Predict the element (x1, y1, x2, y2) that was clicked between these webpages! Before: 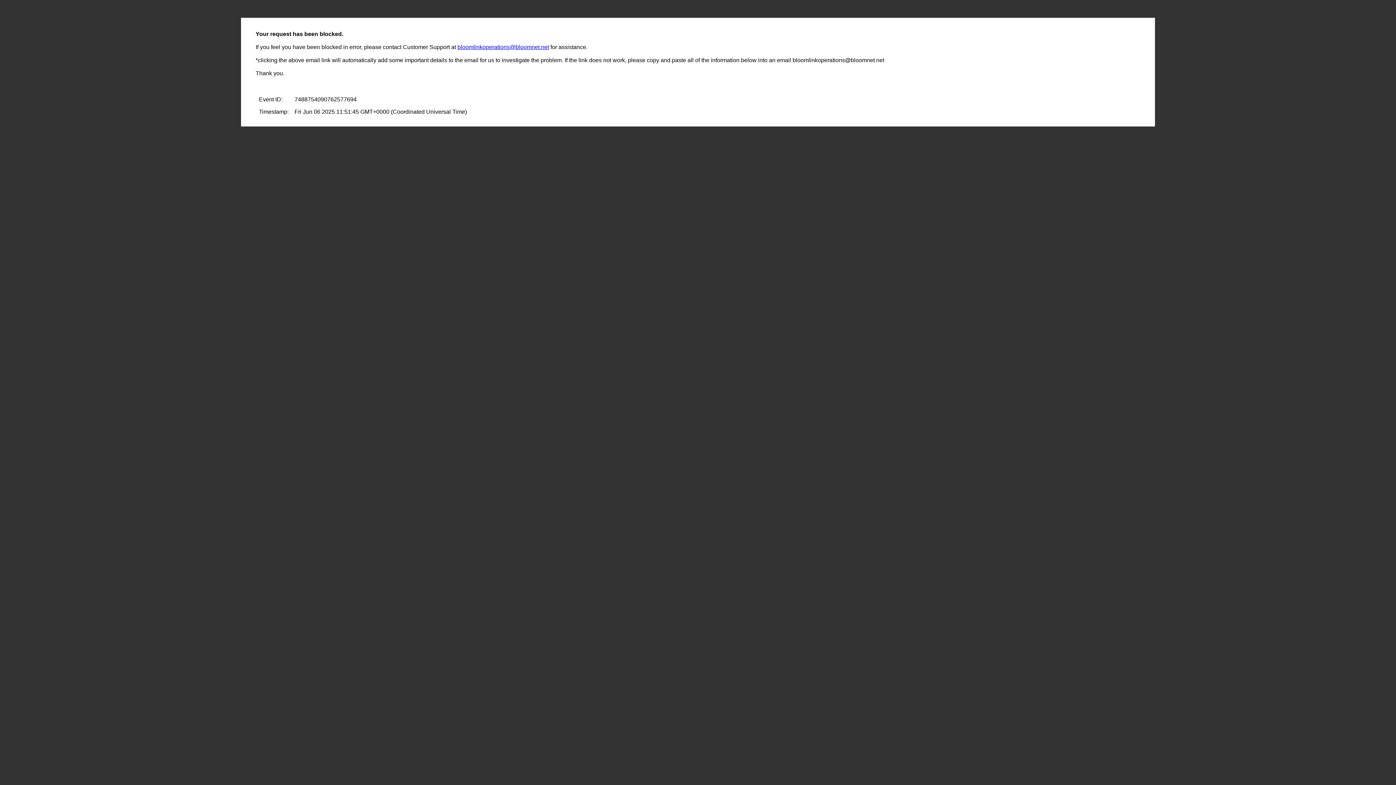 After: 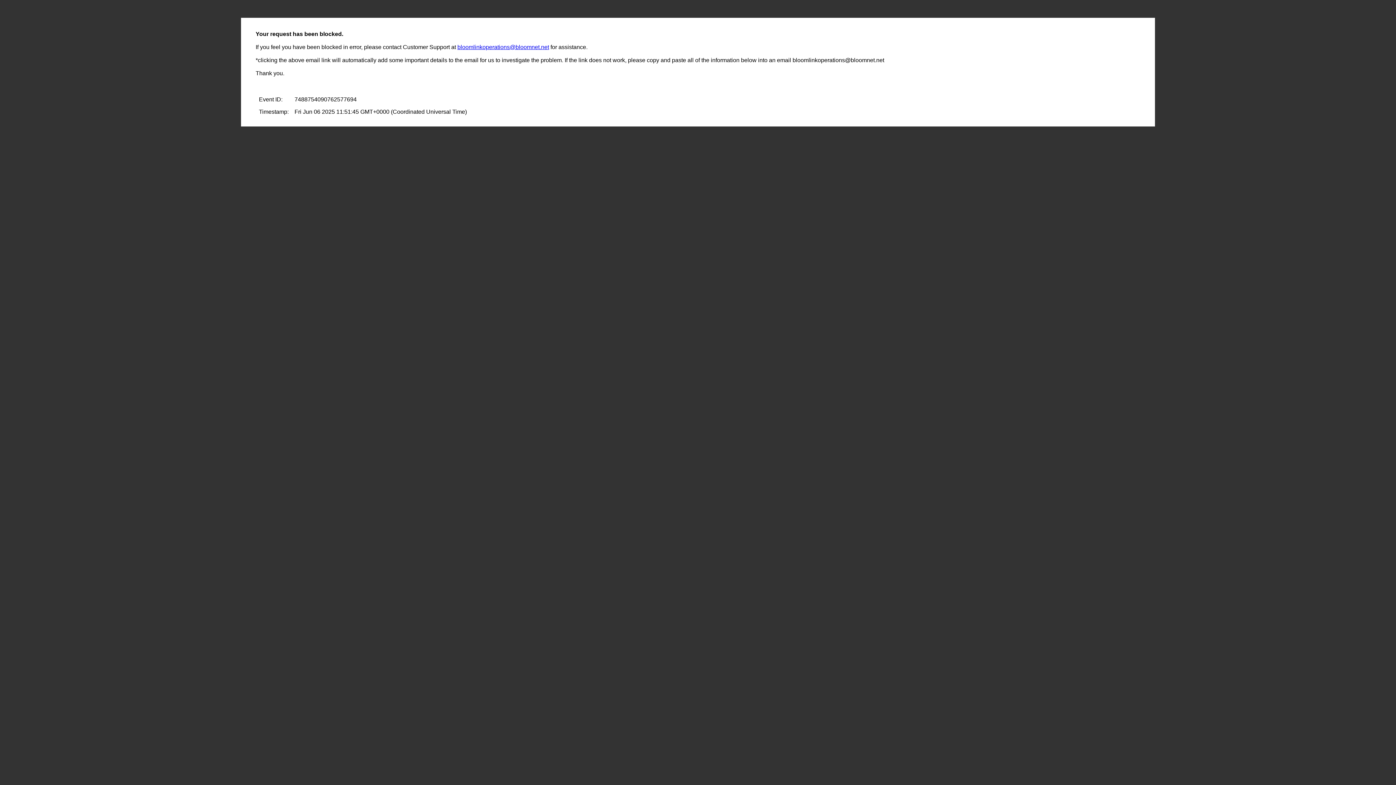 Action: bbox: (457, 44, 549, 50) label: bloomlinkoperations@bloomnet.net